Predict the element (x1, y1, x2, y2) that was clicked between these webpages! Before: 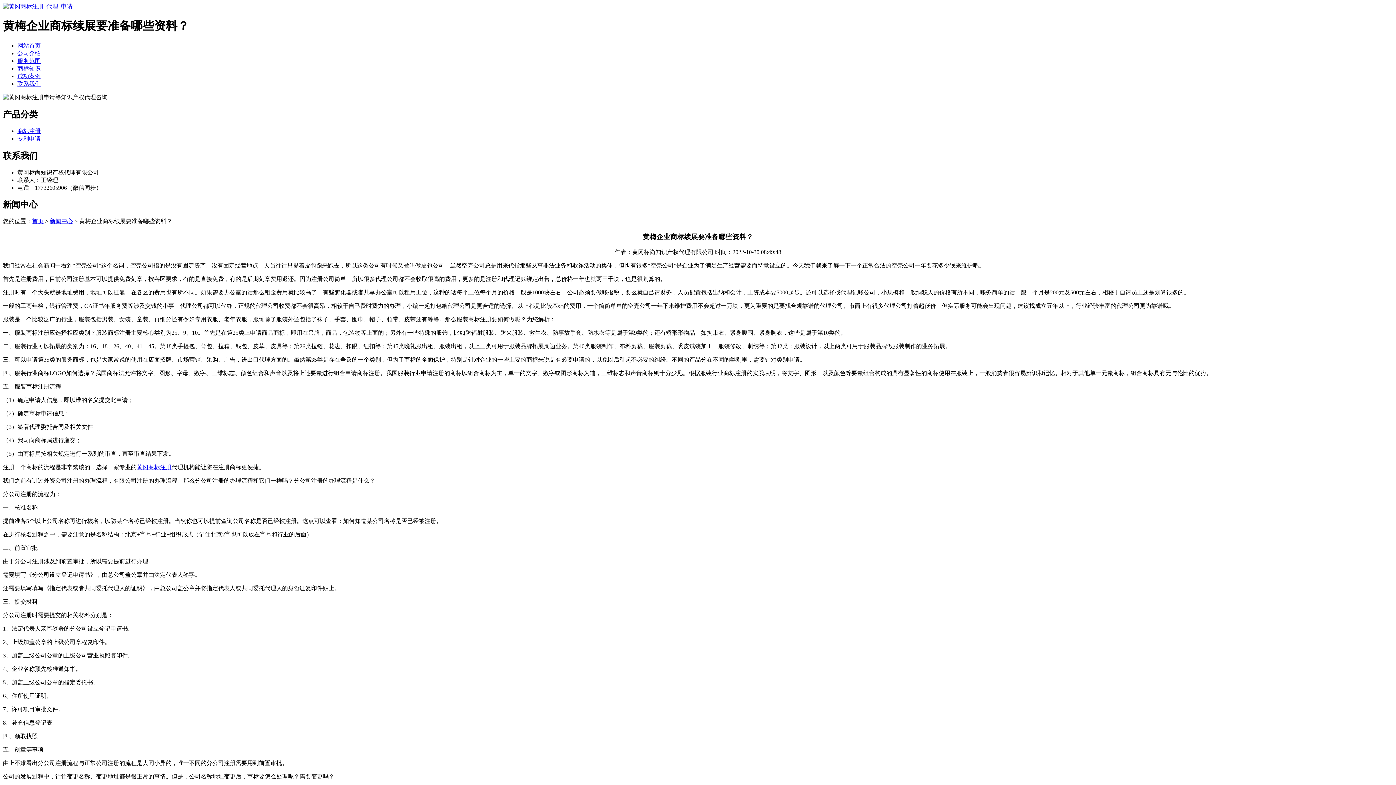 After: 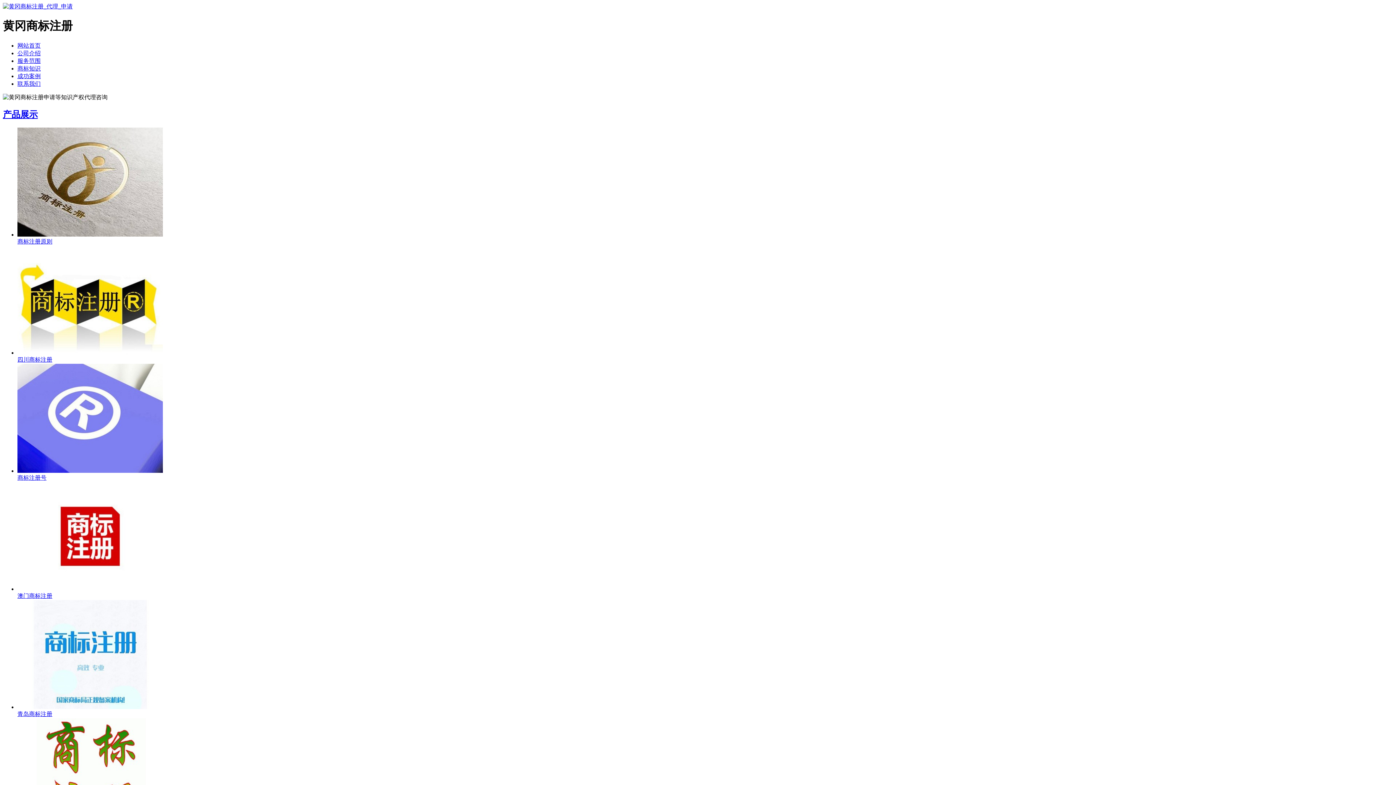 Action: bbox: (2, 3, 72, 9)